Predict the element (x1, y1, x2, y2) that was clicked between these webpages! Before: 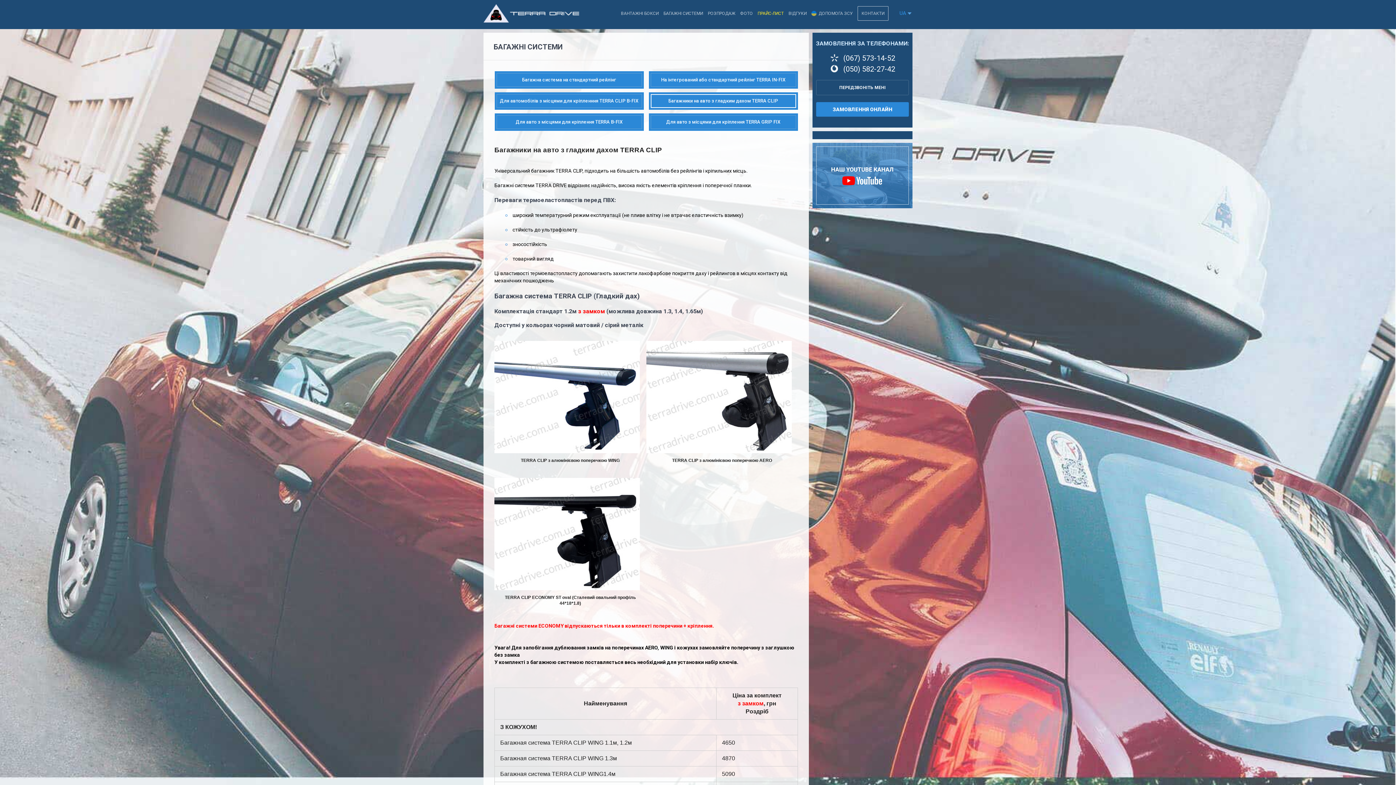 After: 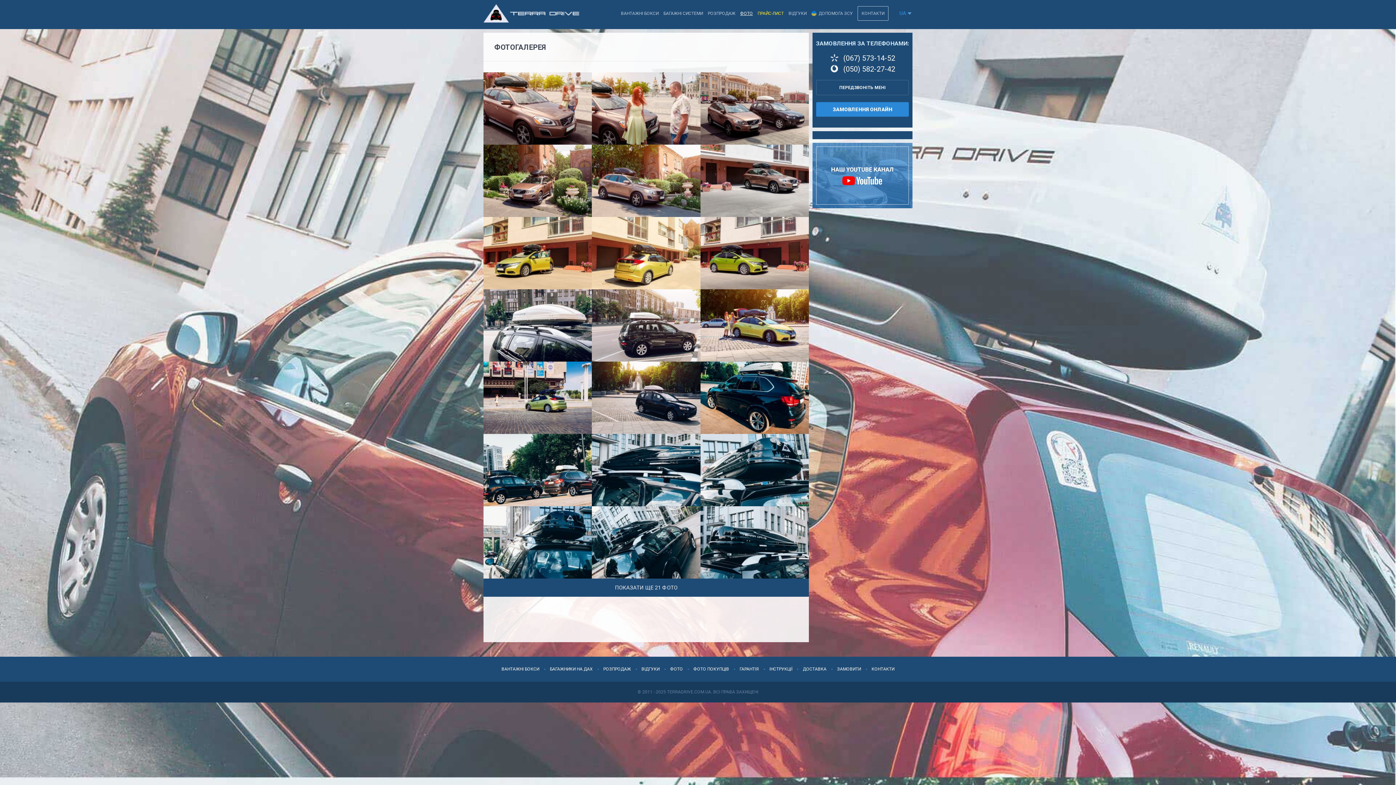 Action: label: ФОТО bbox: (740, 6, 753, 20)